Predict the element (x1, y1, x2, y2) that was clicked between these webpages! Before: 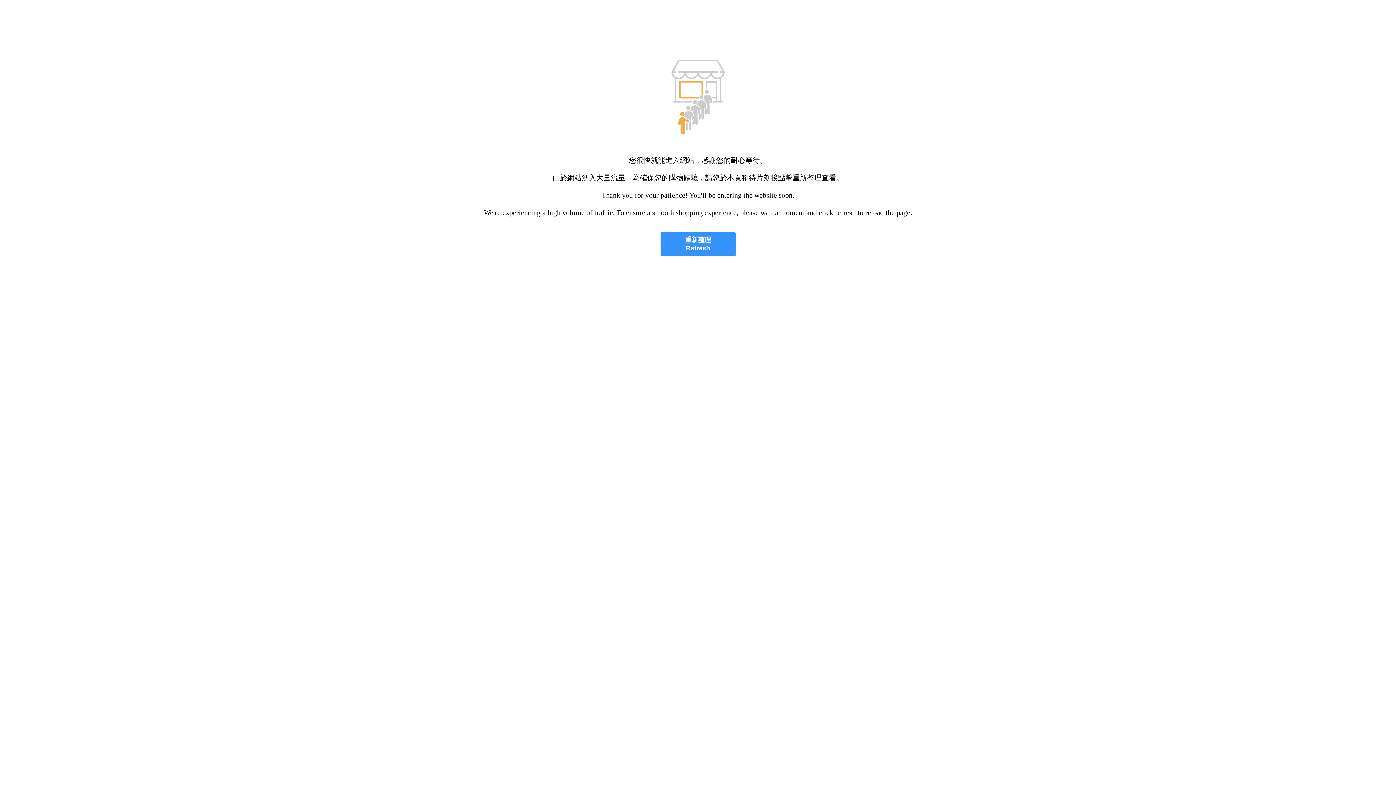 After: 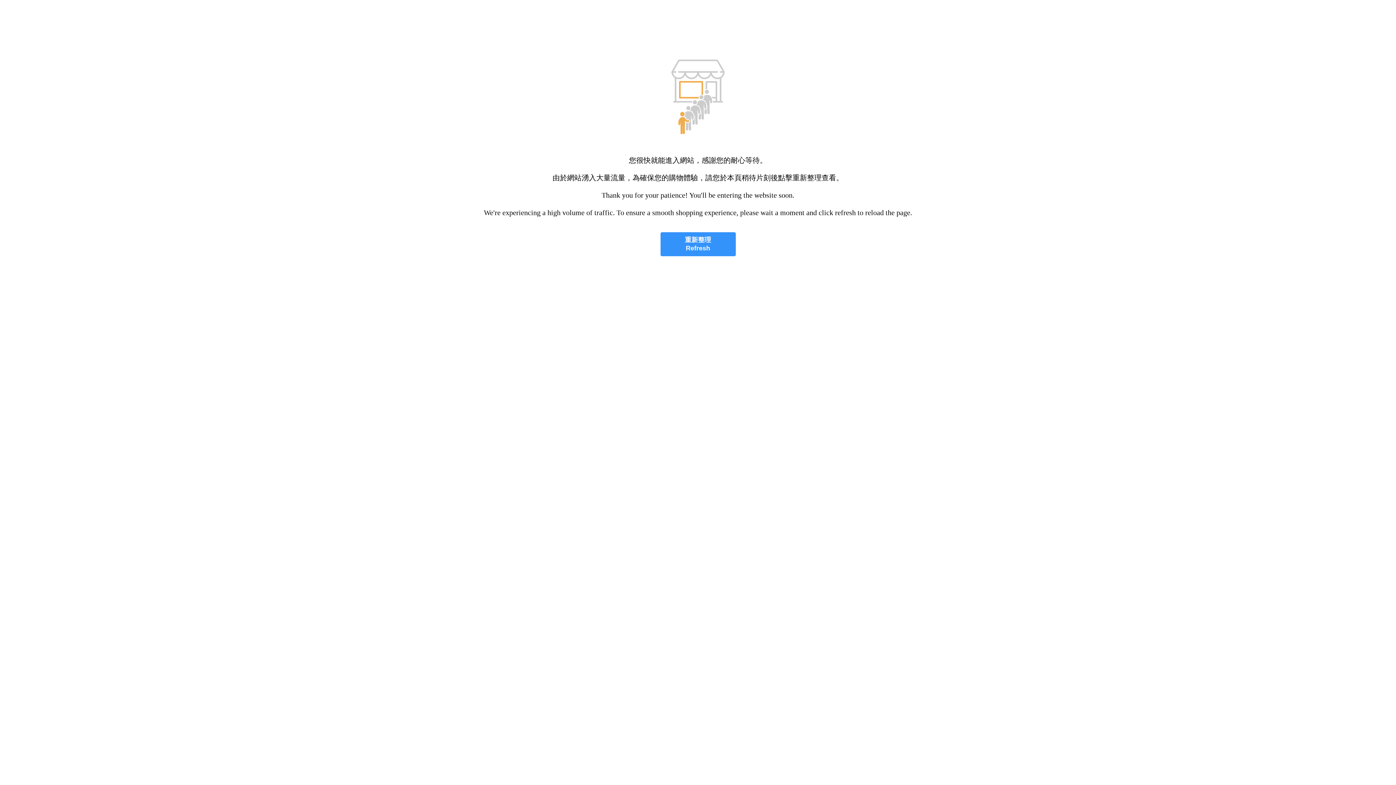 Action: label: 重新整理
Refresh bbox: (660, 232, 735, 256)